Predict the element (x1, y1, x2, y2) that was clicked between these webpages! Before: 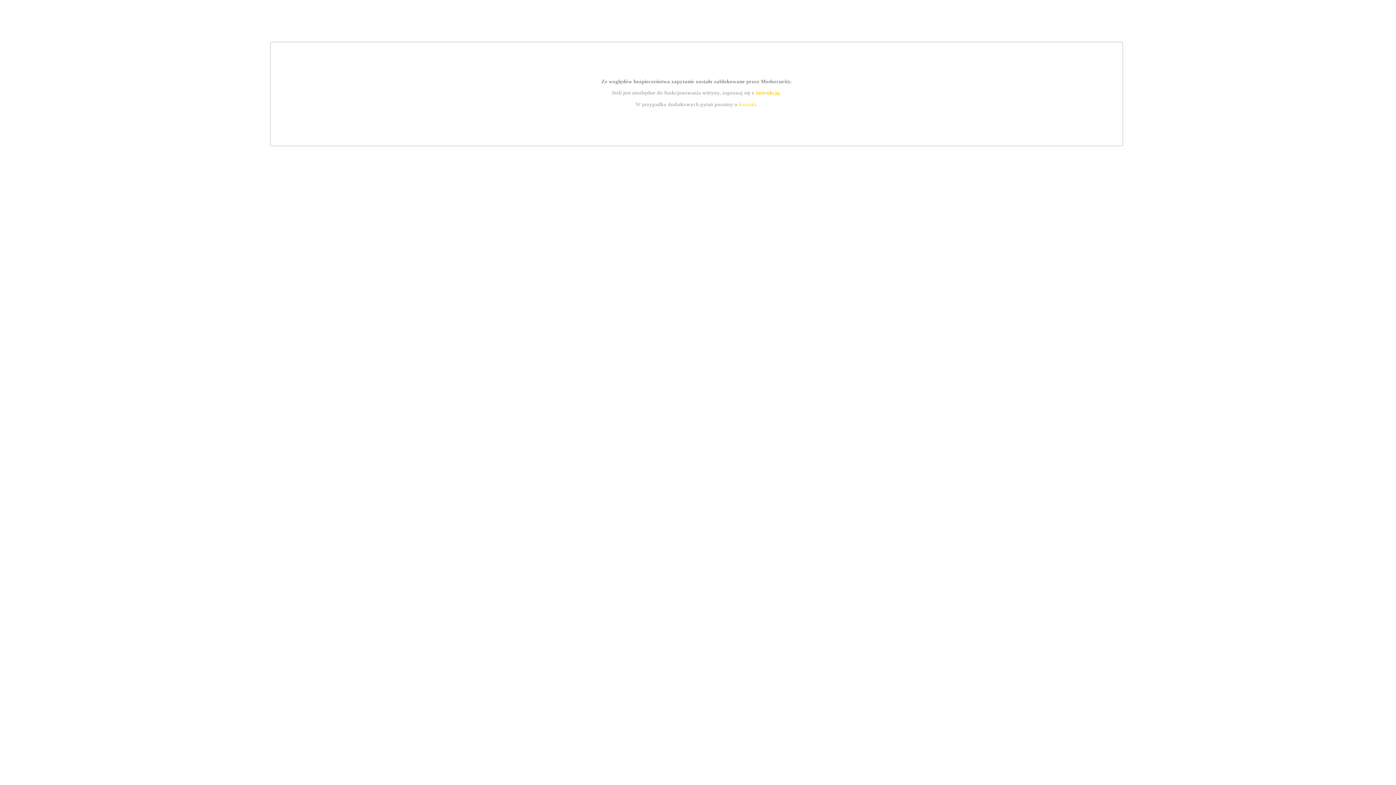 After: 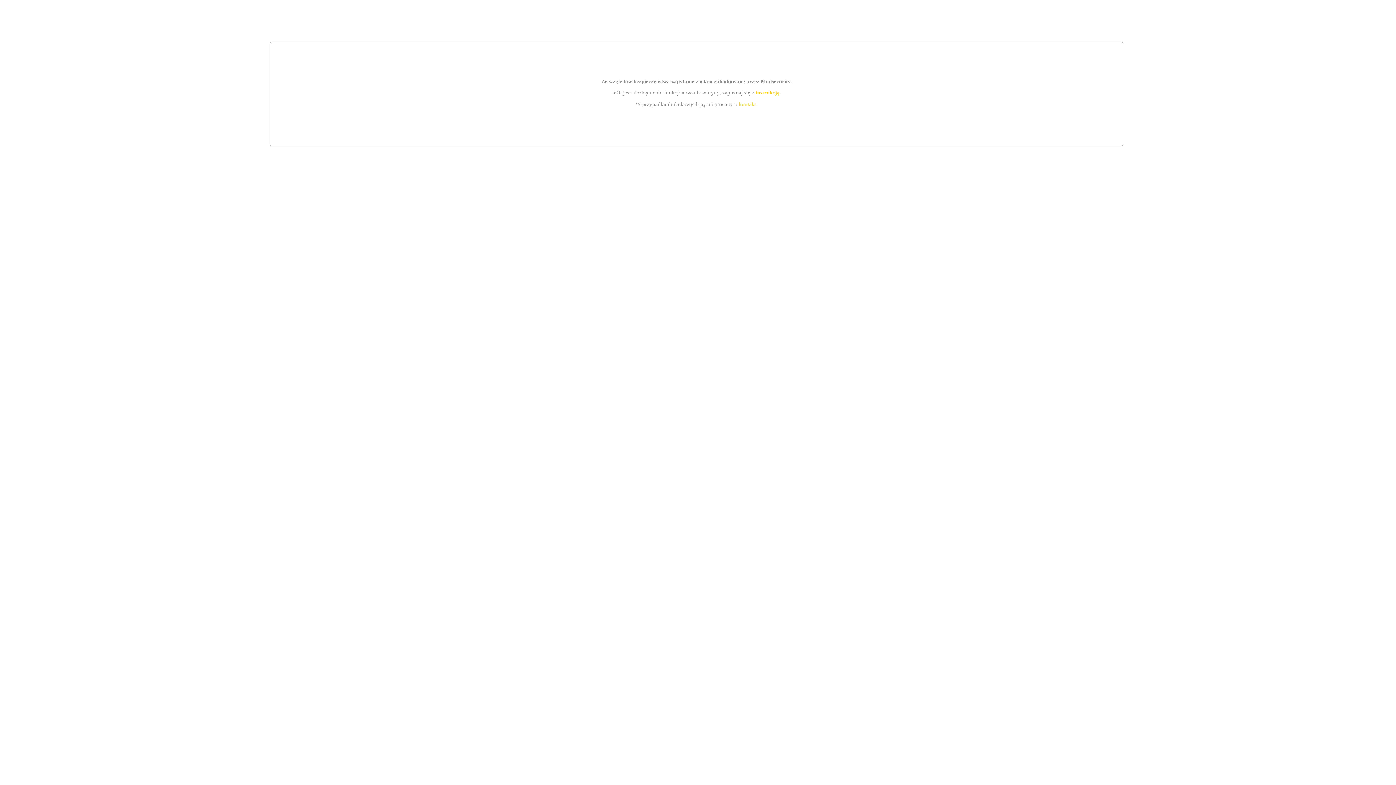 Action: bbox: (739, 101, 756, 107) label: kontakt